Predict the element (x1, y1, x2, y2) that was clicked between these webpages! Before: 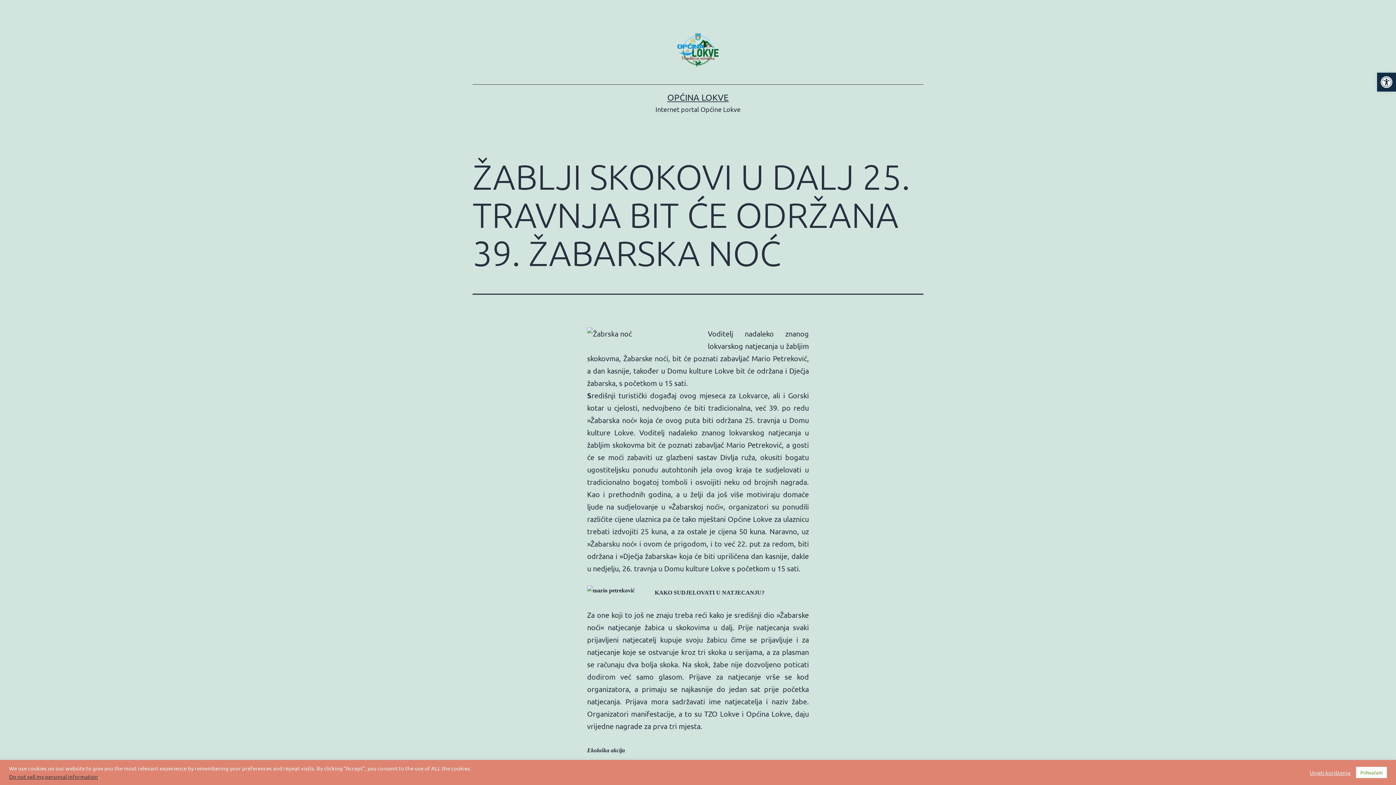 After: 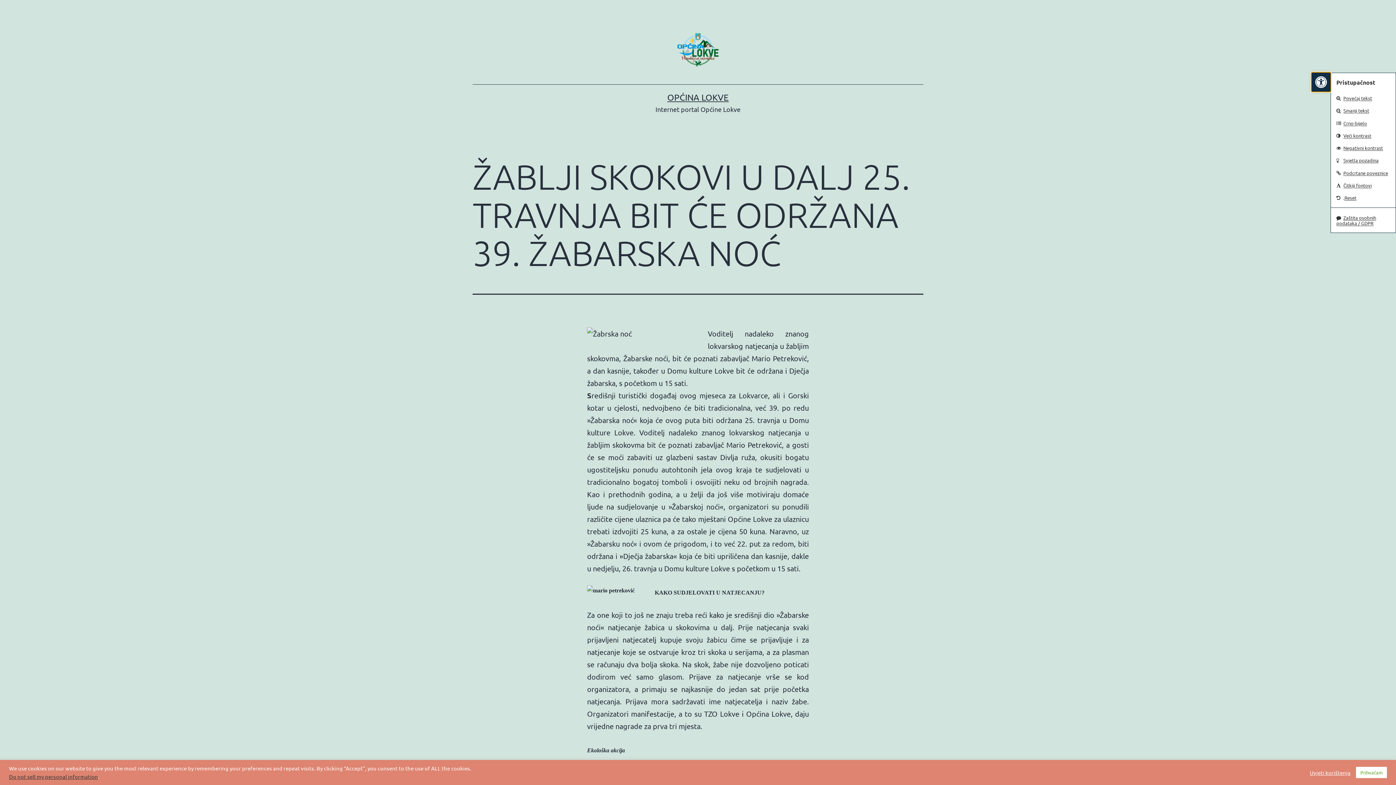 Action: bbox: (1377, 72, 1396, 91) label: Open toolbar